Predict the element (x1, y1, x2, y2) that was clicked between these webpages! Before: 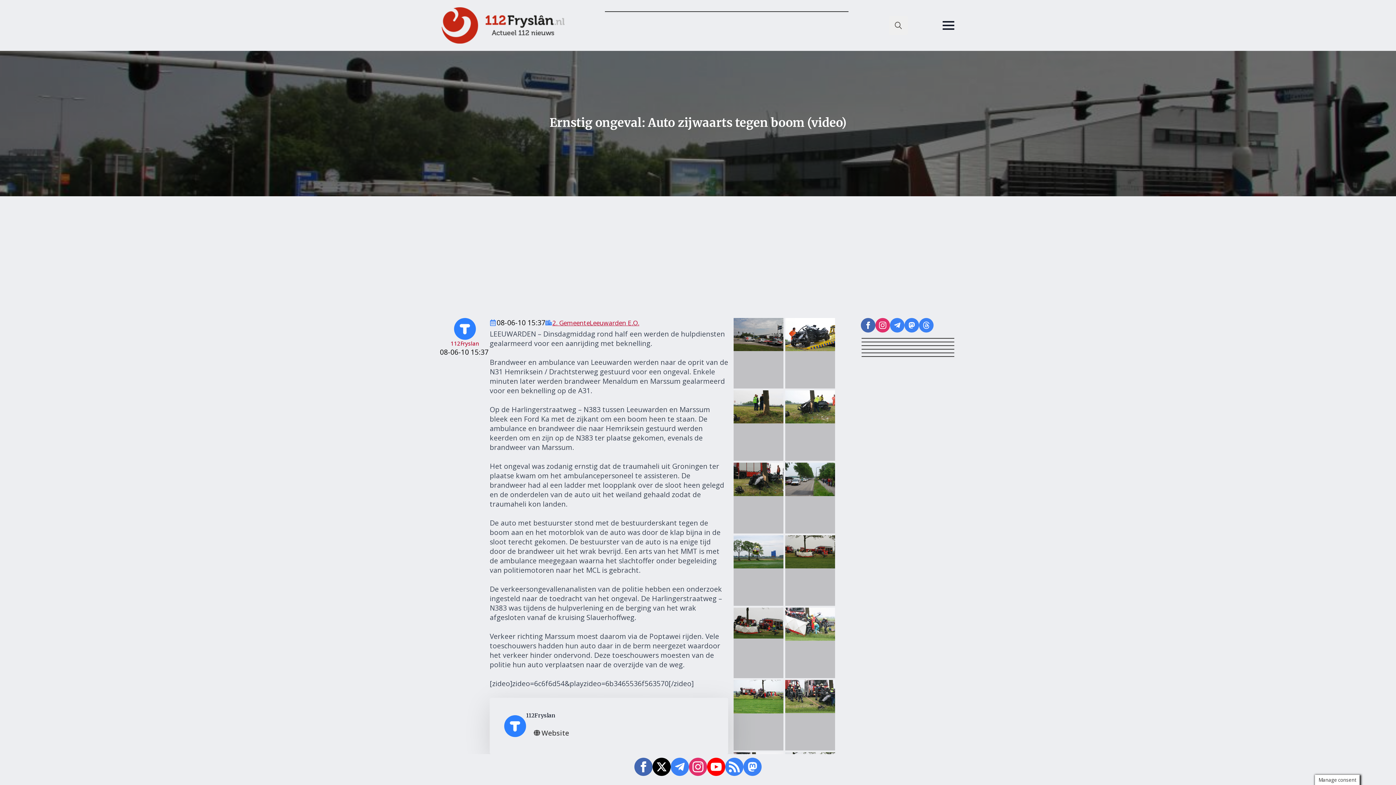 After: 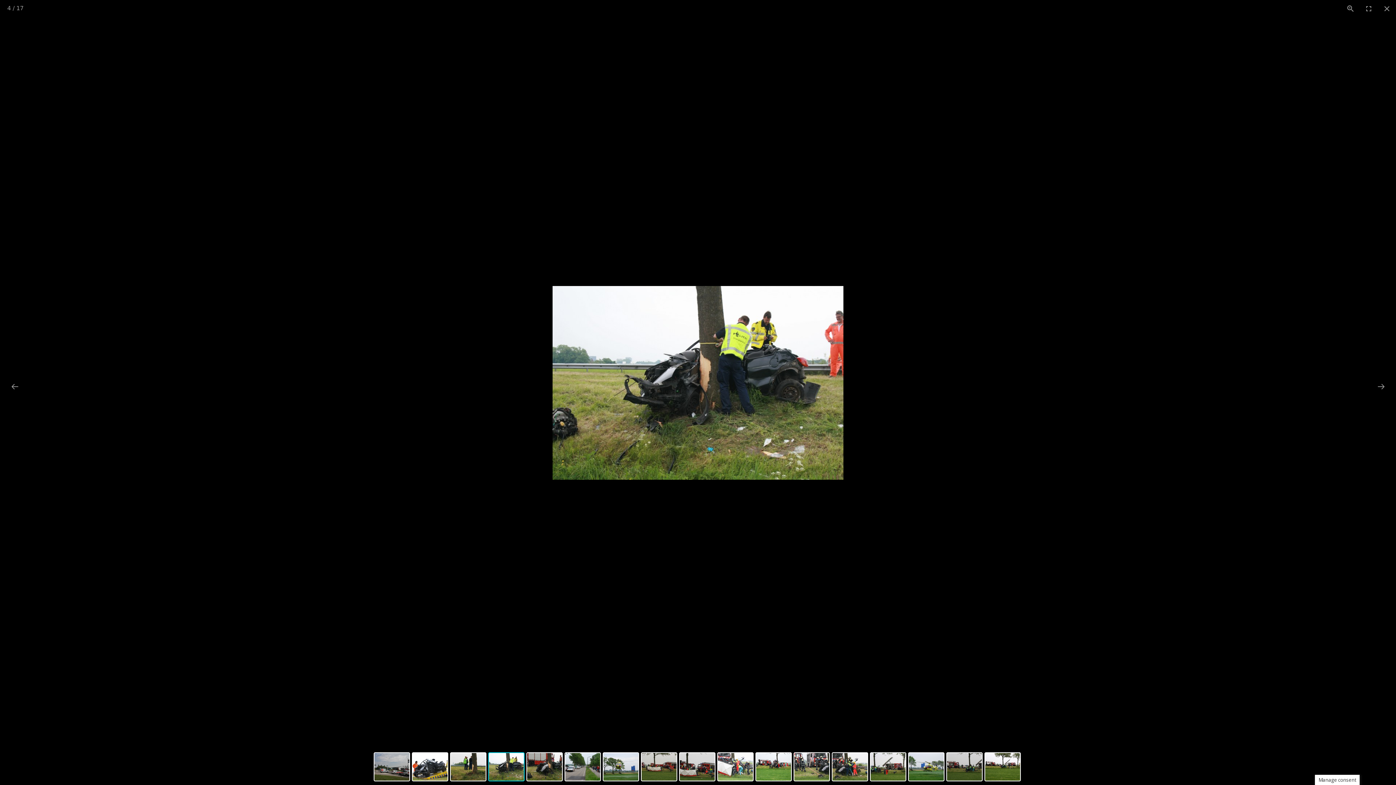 Action: bbox: (785, 390, 835, 461)